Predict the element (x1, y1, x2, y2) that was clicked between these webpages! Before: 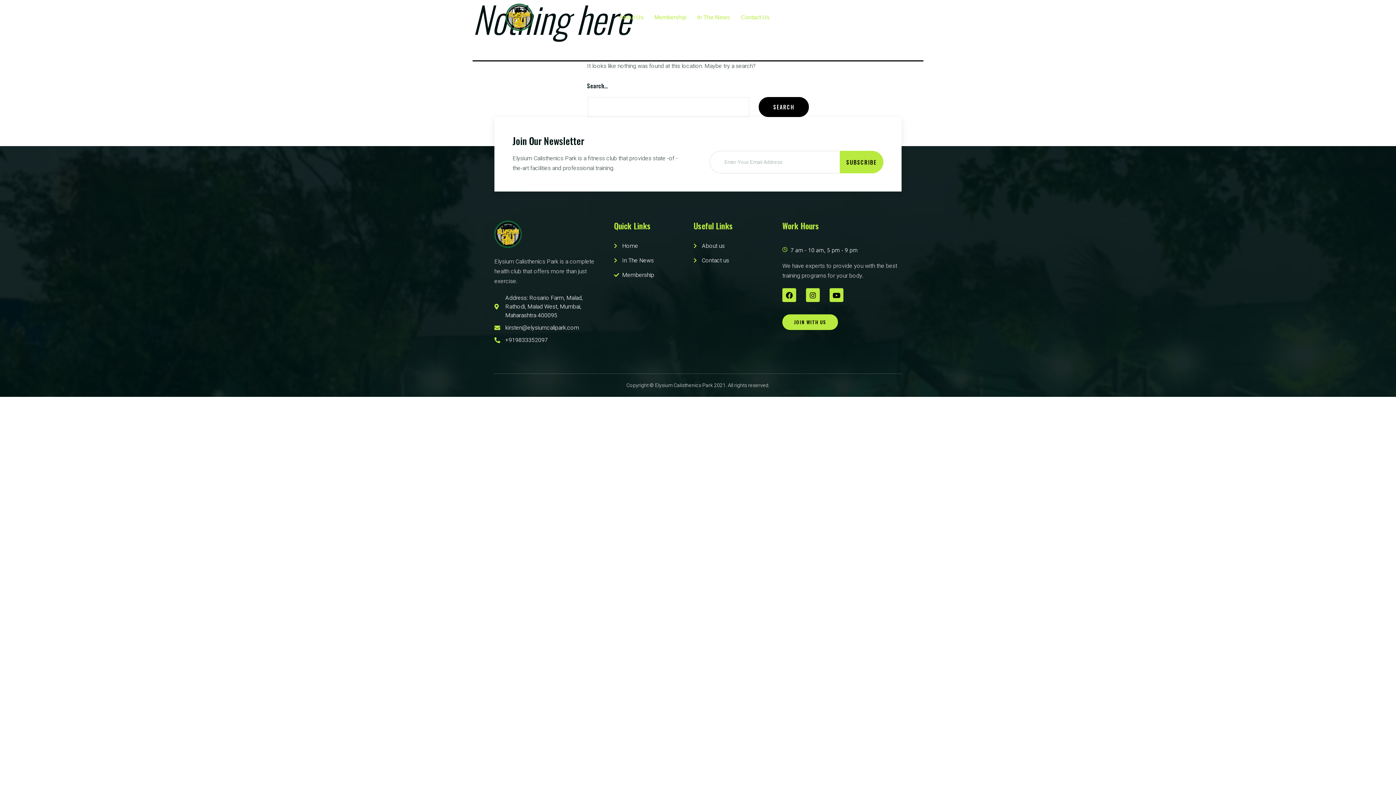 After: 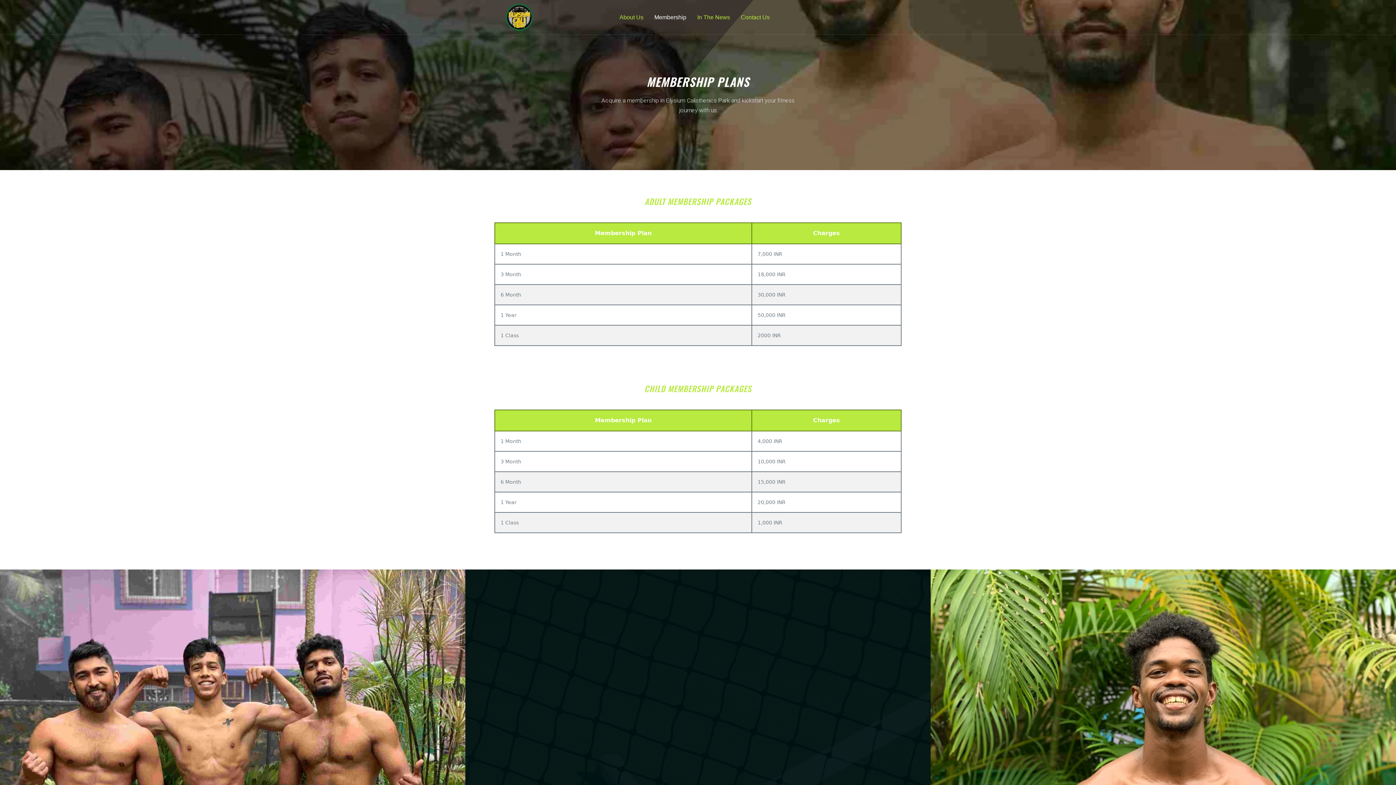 Action: bbox: (649, 8, 691, 25) label: Membership